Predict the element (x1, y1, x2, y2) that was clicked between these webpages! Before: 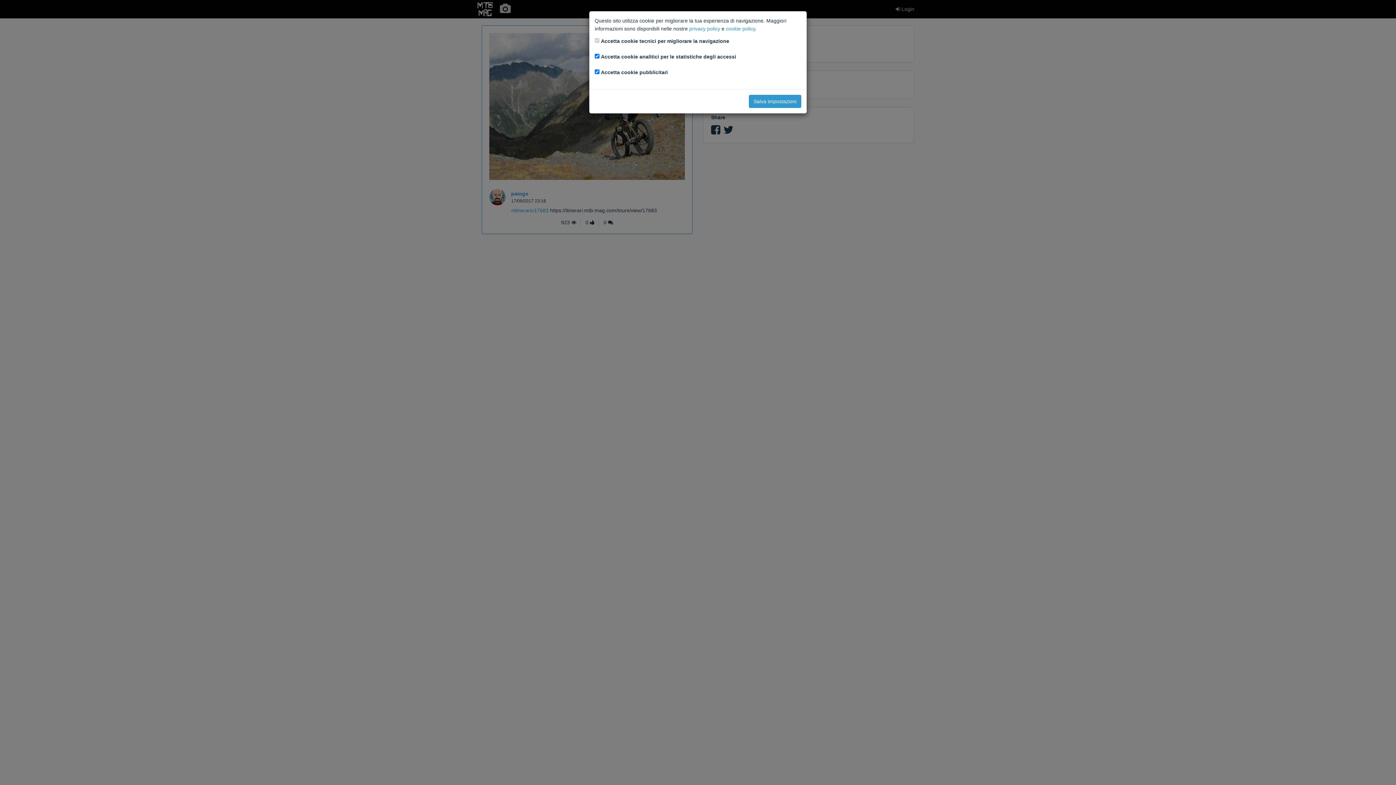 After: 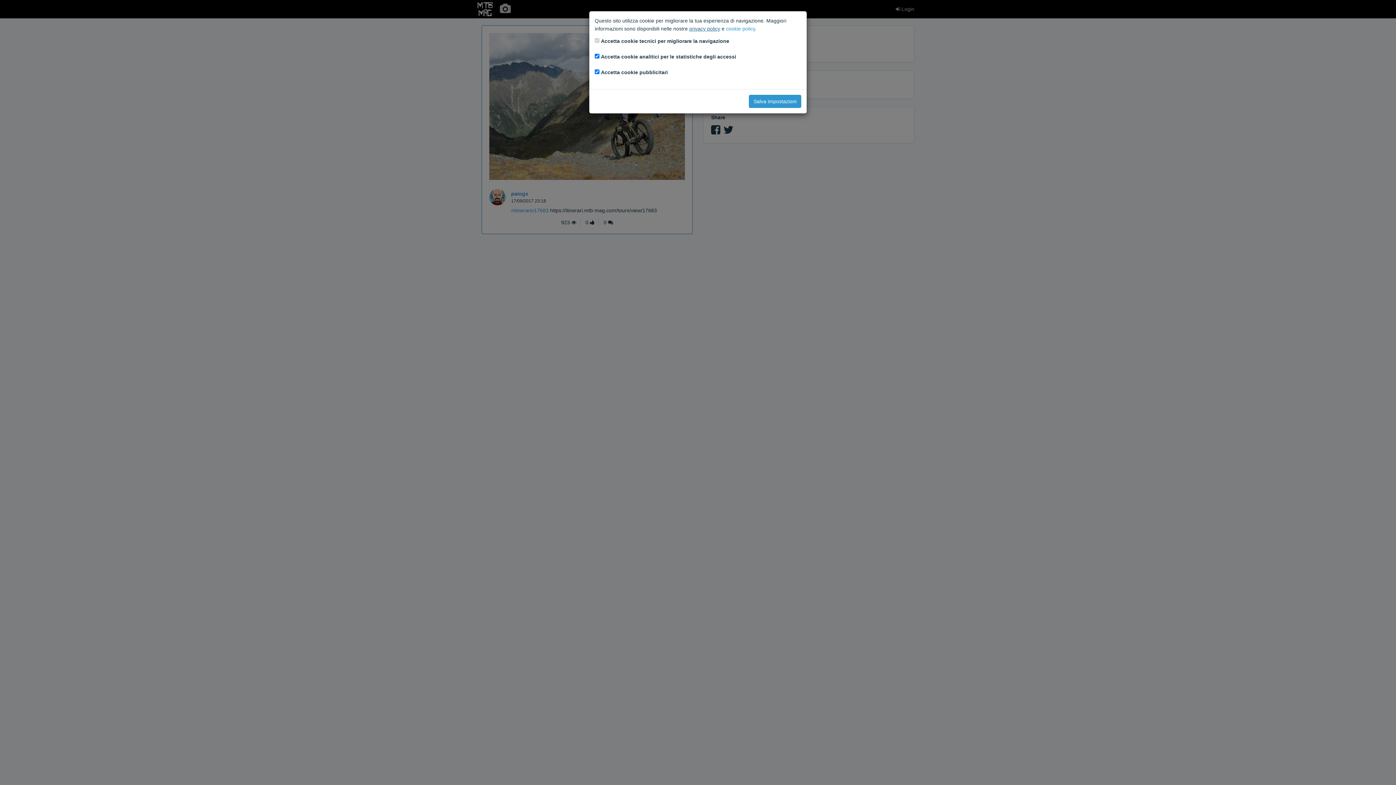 Action: bbox: (689, 25, 720, 31) label: privacy policy